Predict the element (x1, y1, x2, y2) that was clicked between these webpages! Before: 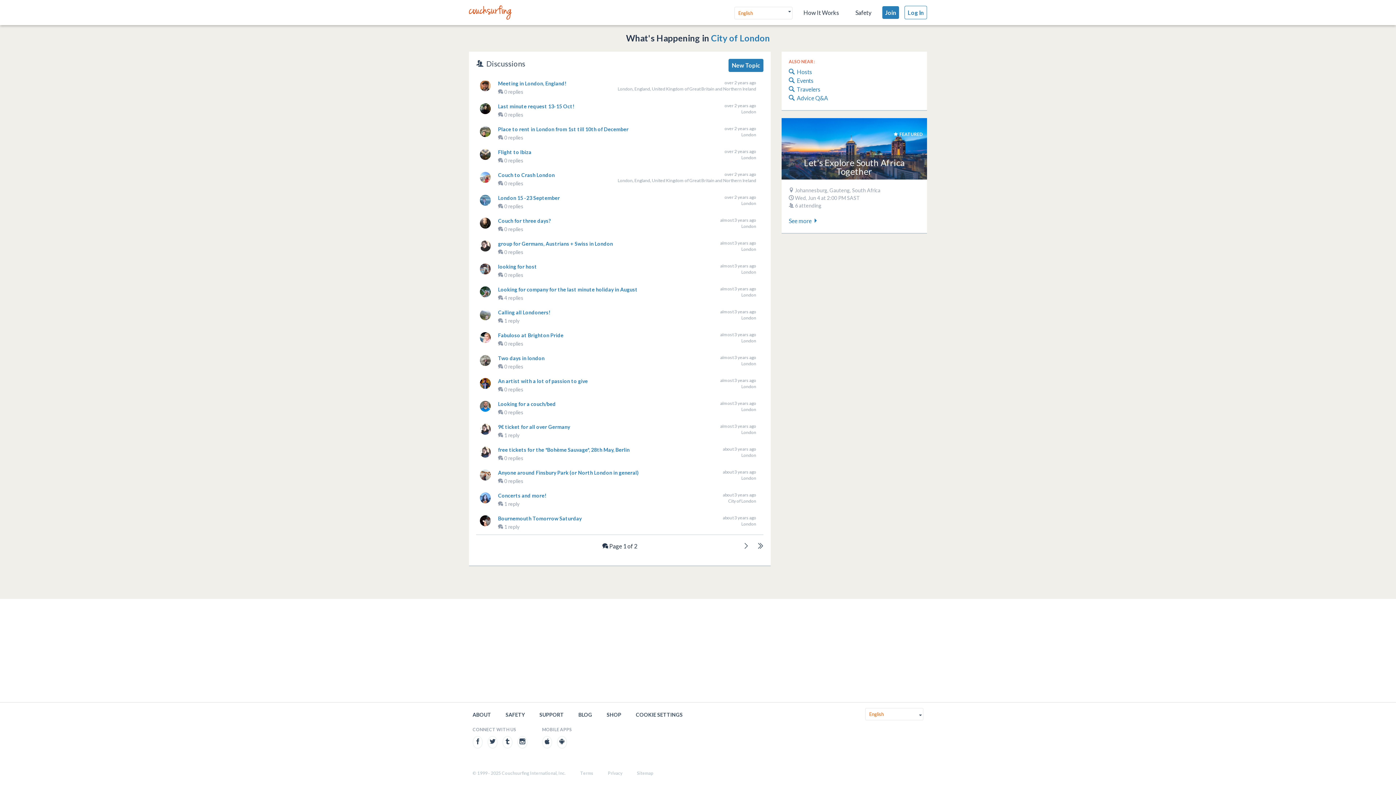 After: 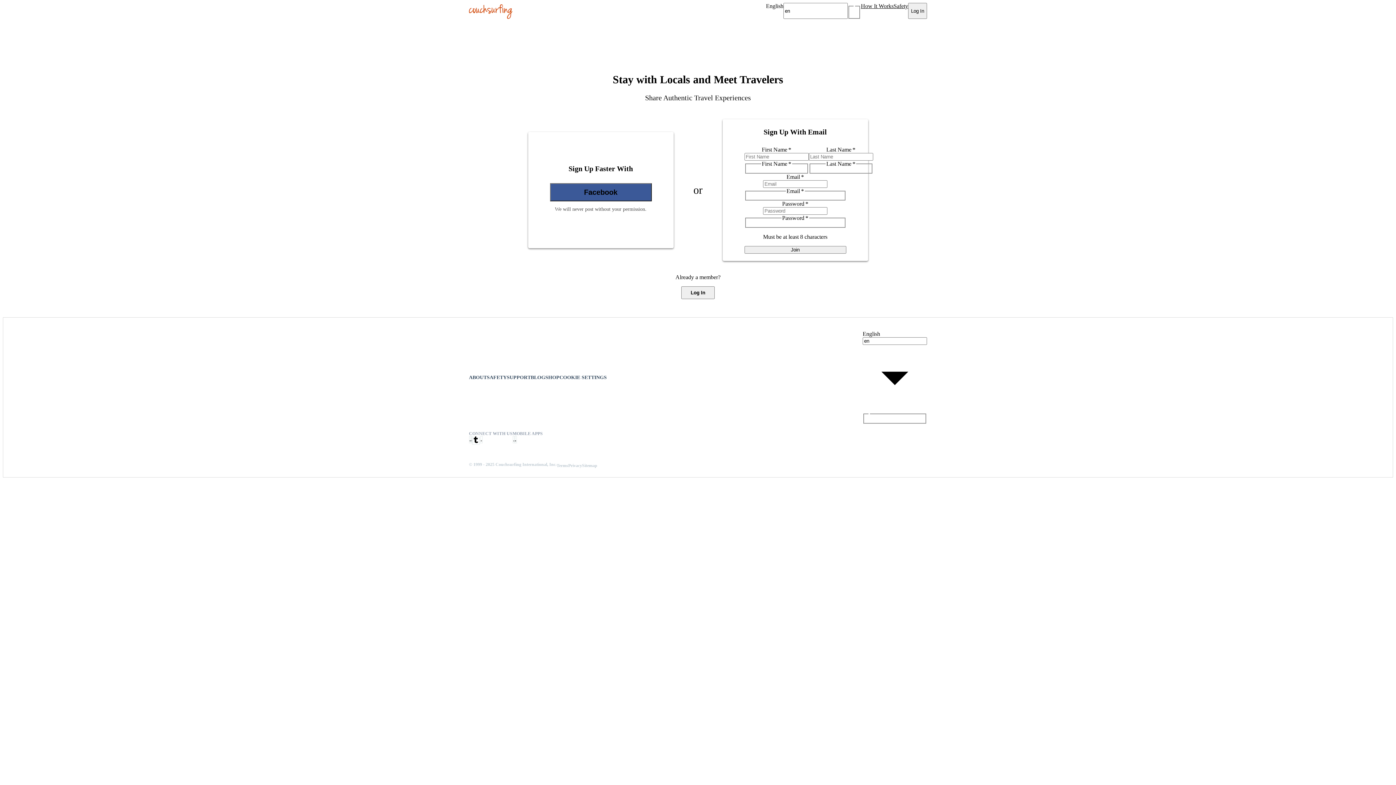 Action: label: group for Germans, Austrians + Swiss in London bbox: (498, 240, 613, 246)